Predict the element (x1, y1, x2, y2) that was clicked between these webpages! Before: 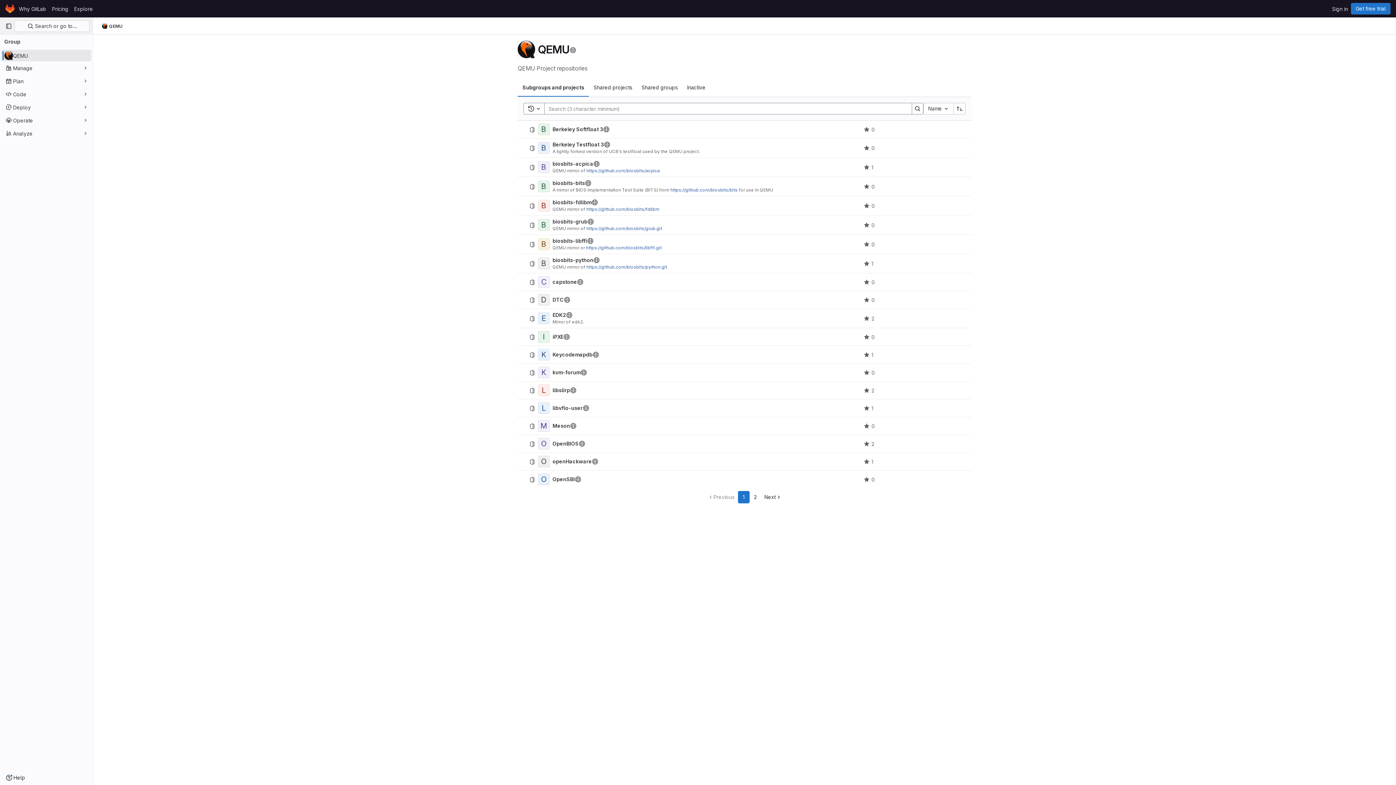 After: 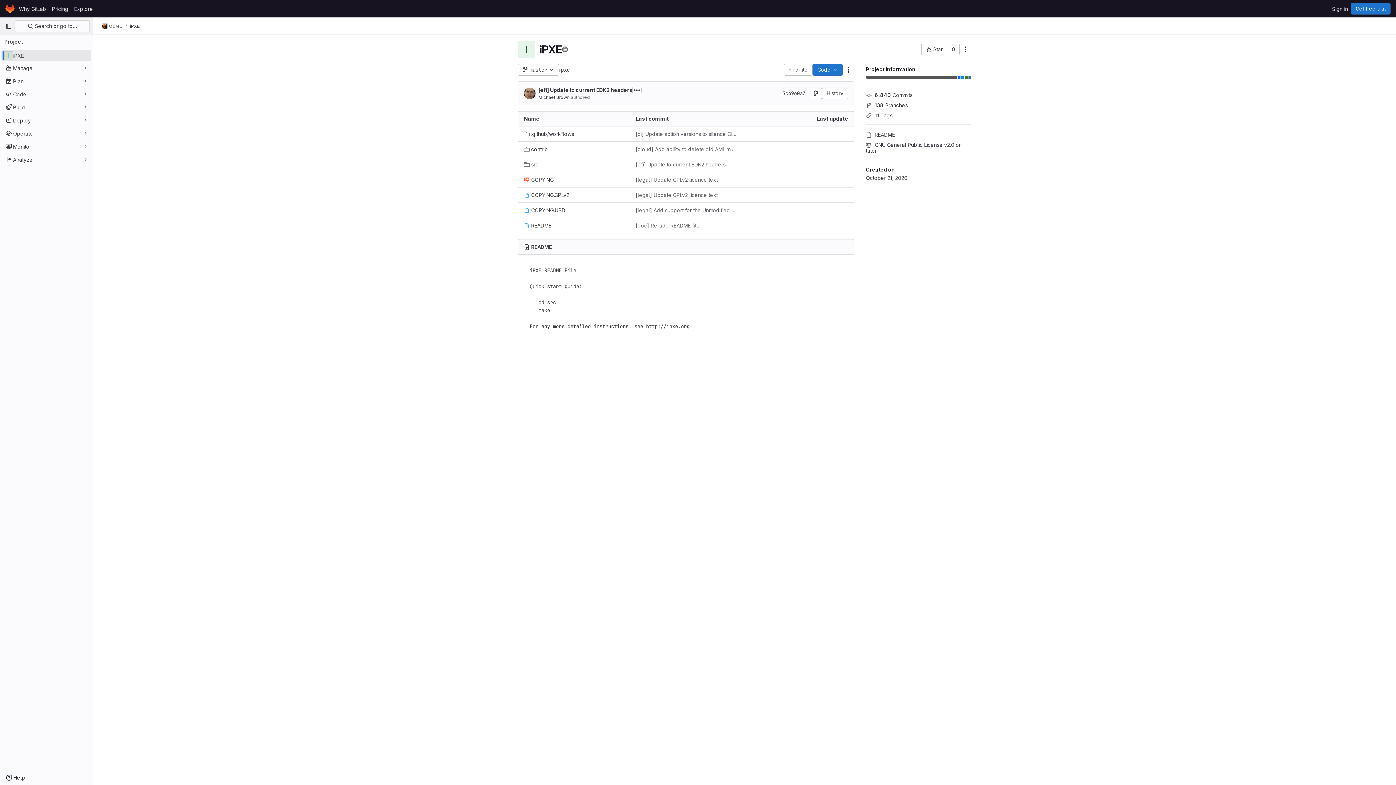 Action: bbox: (538, 331, 549, 342) label: iPXE